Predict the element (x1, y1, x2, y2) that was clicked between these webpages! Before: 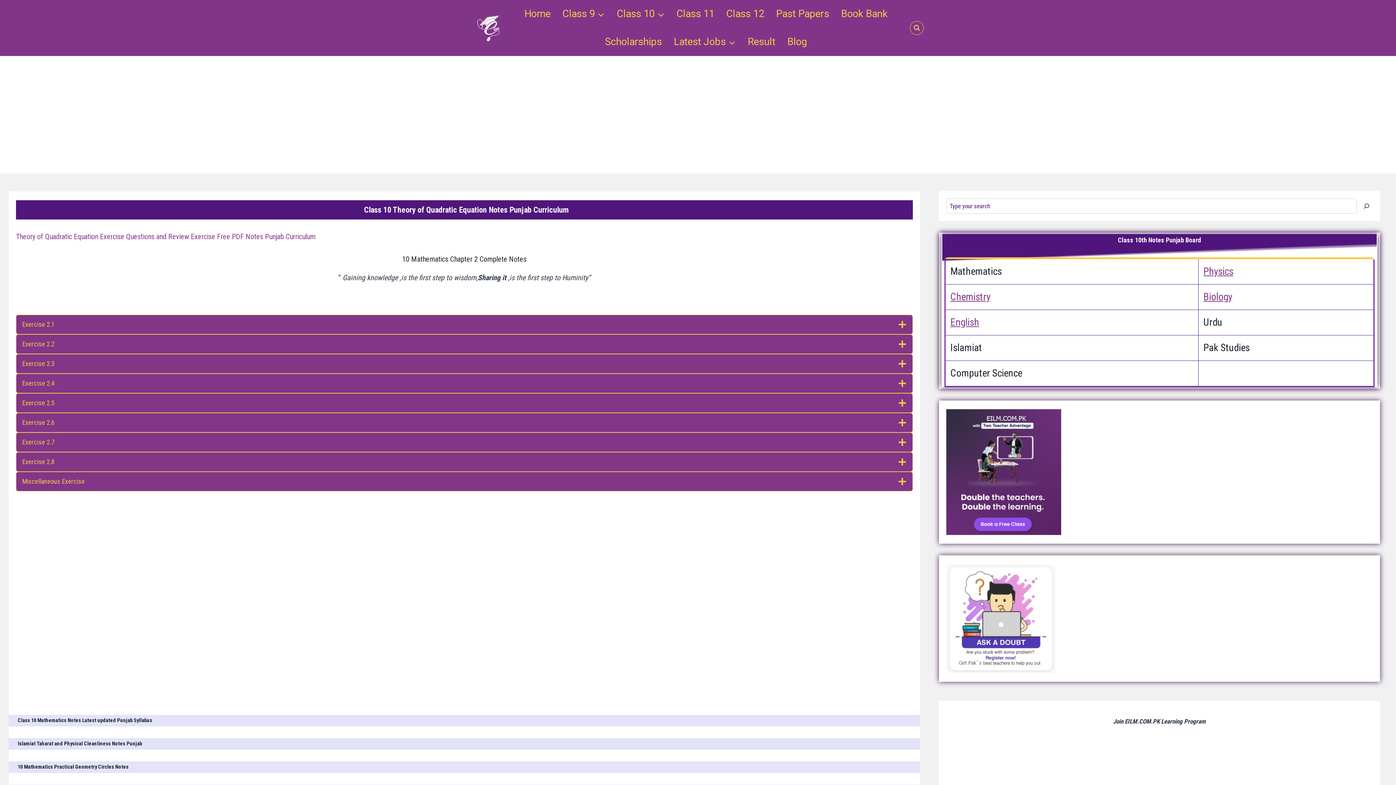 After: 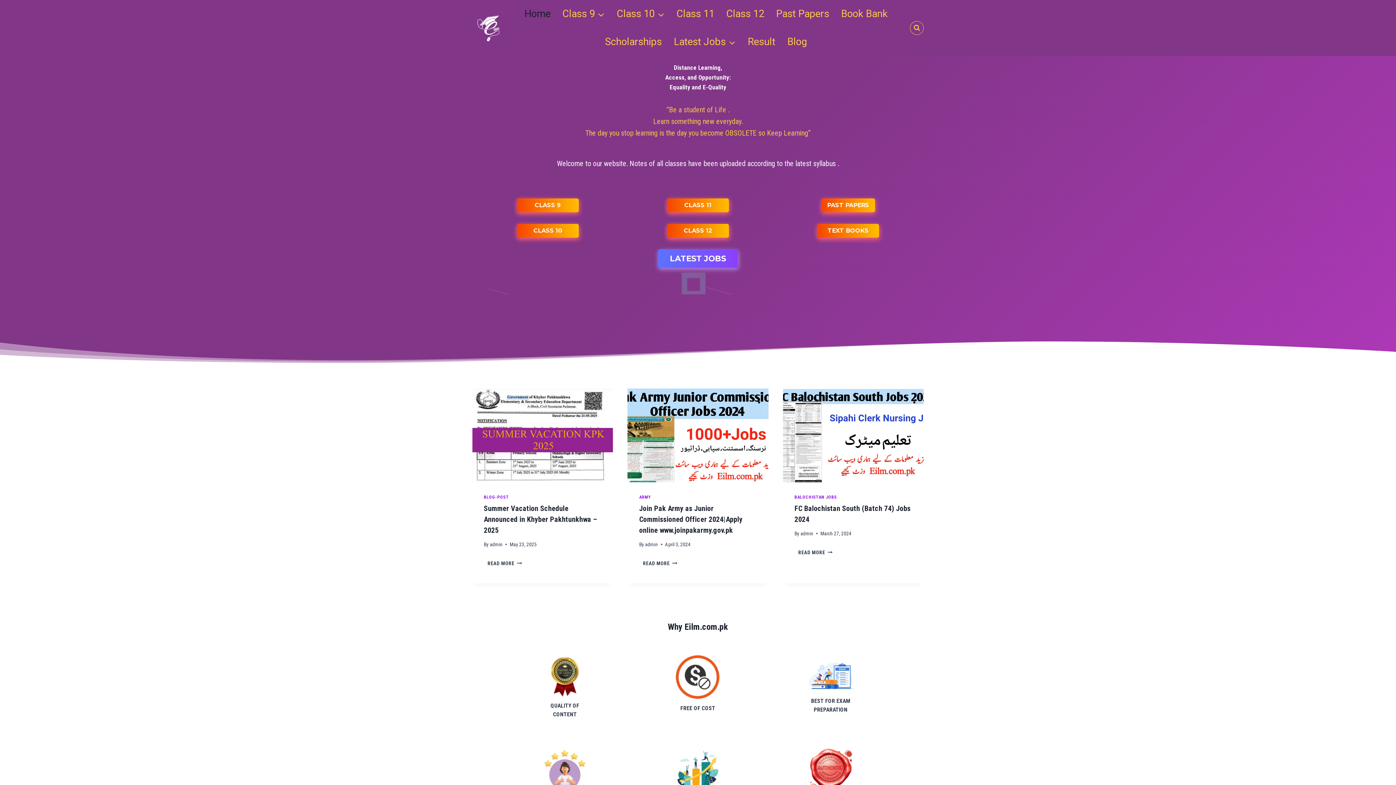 Action: bbox: (472, 11, 505, 44)